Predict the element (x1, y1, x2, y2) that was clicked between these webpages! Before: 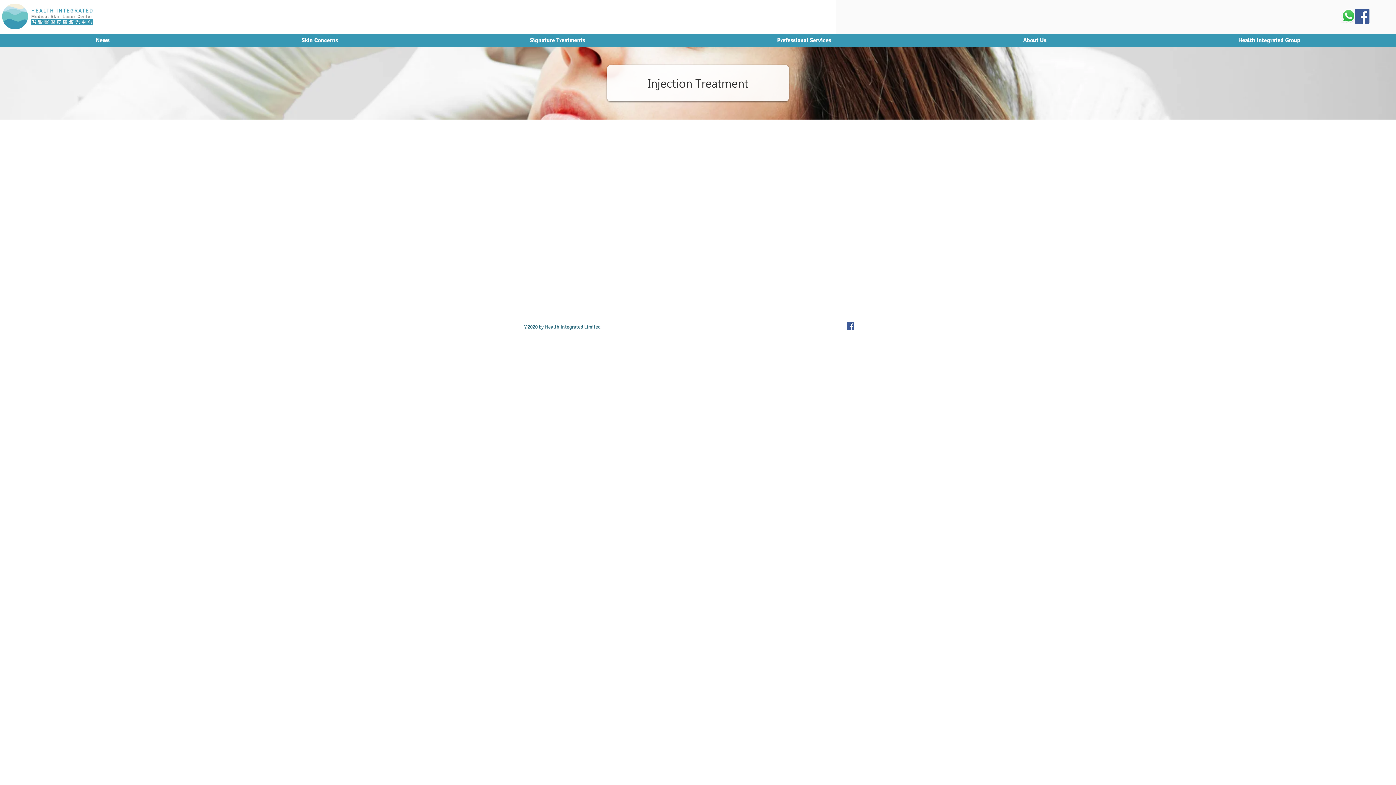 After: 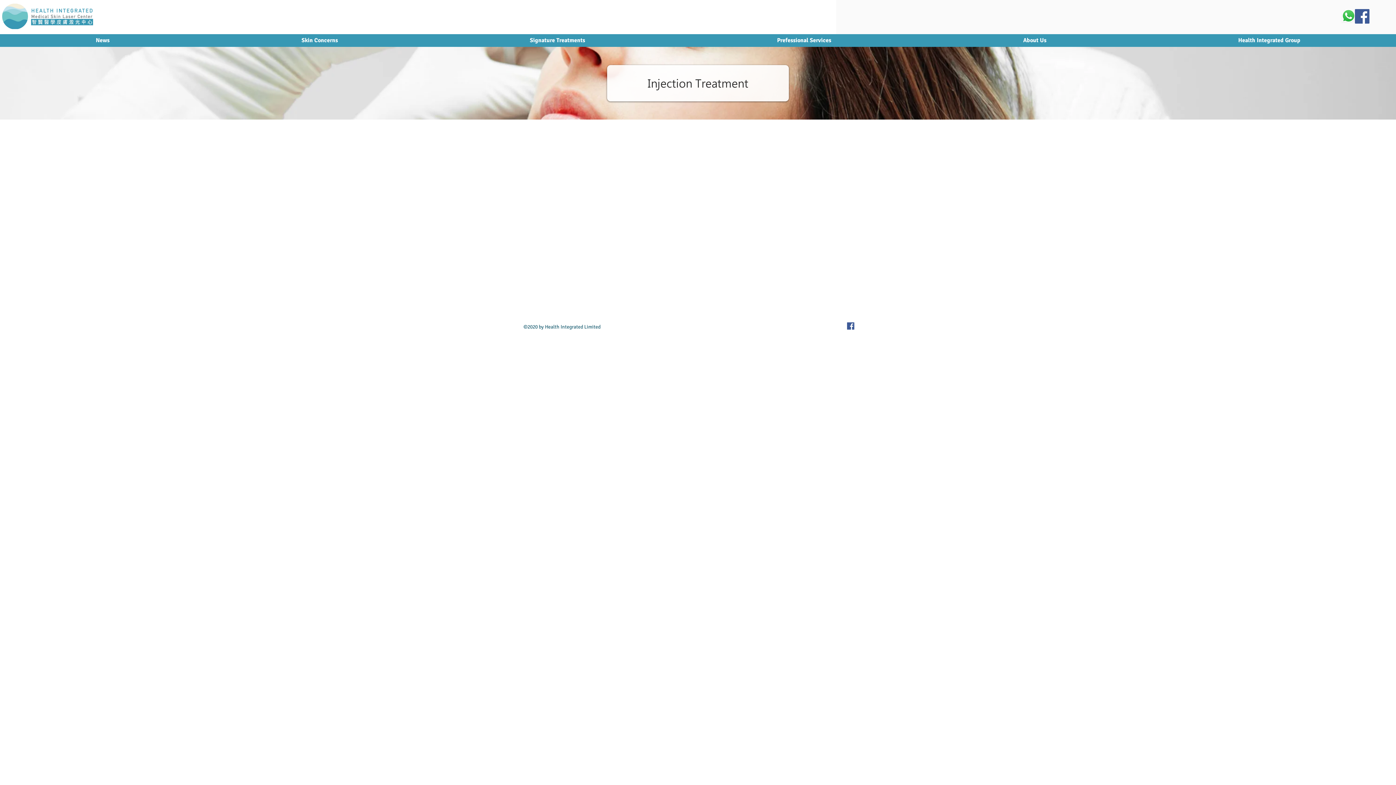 Action: label: Facebook Social Icon bbox: (1355, 9, 1369, 23)